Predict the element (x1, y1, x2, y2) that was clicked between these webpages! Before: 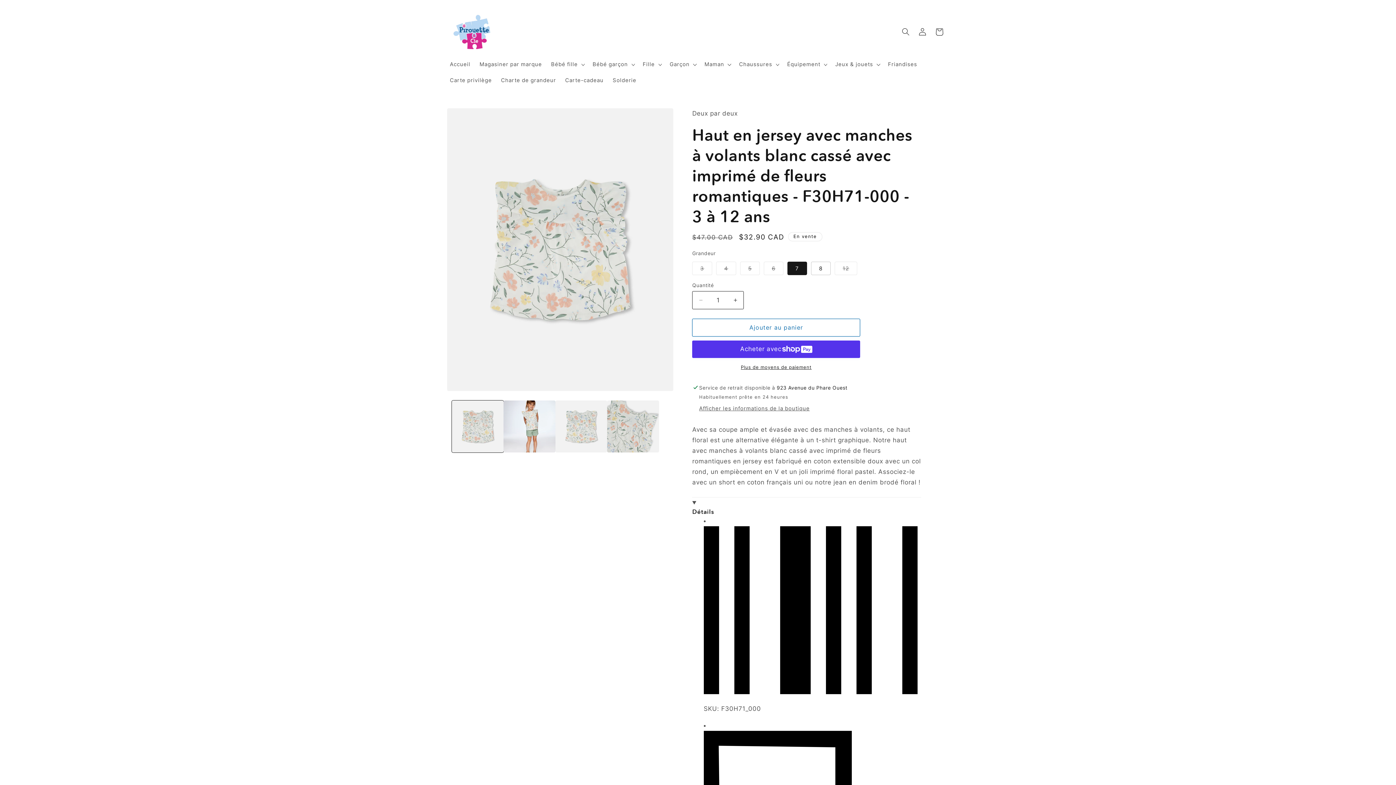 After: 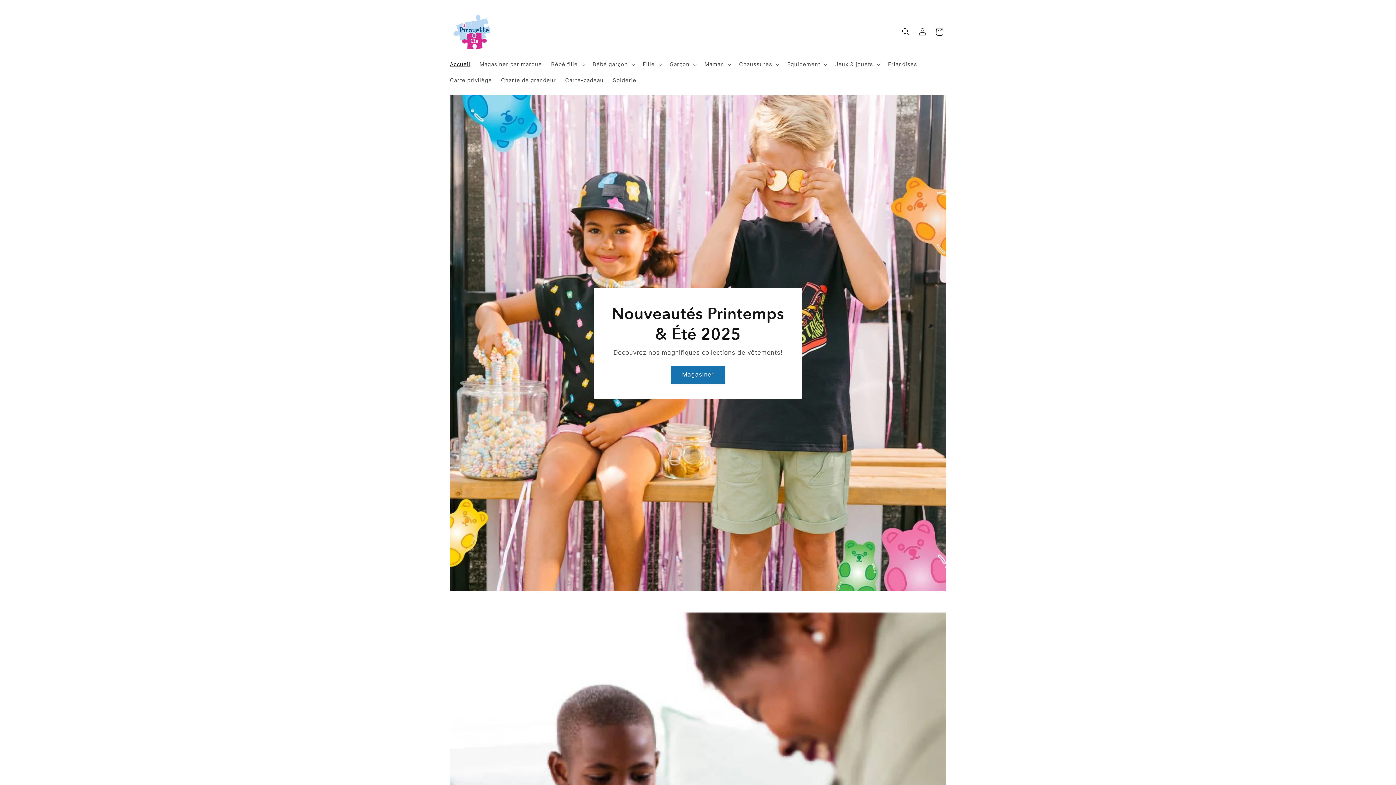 Action: bbox: (447, 7, 496, 56)